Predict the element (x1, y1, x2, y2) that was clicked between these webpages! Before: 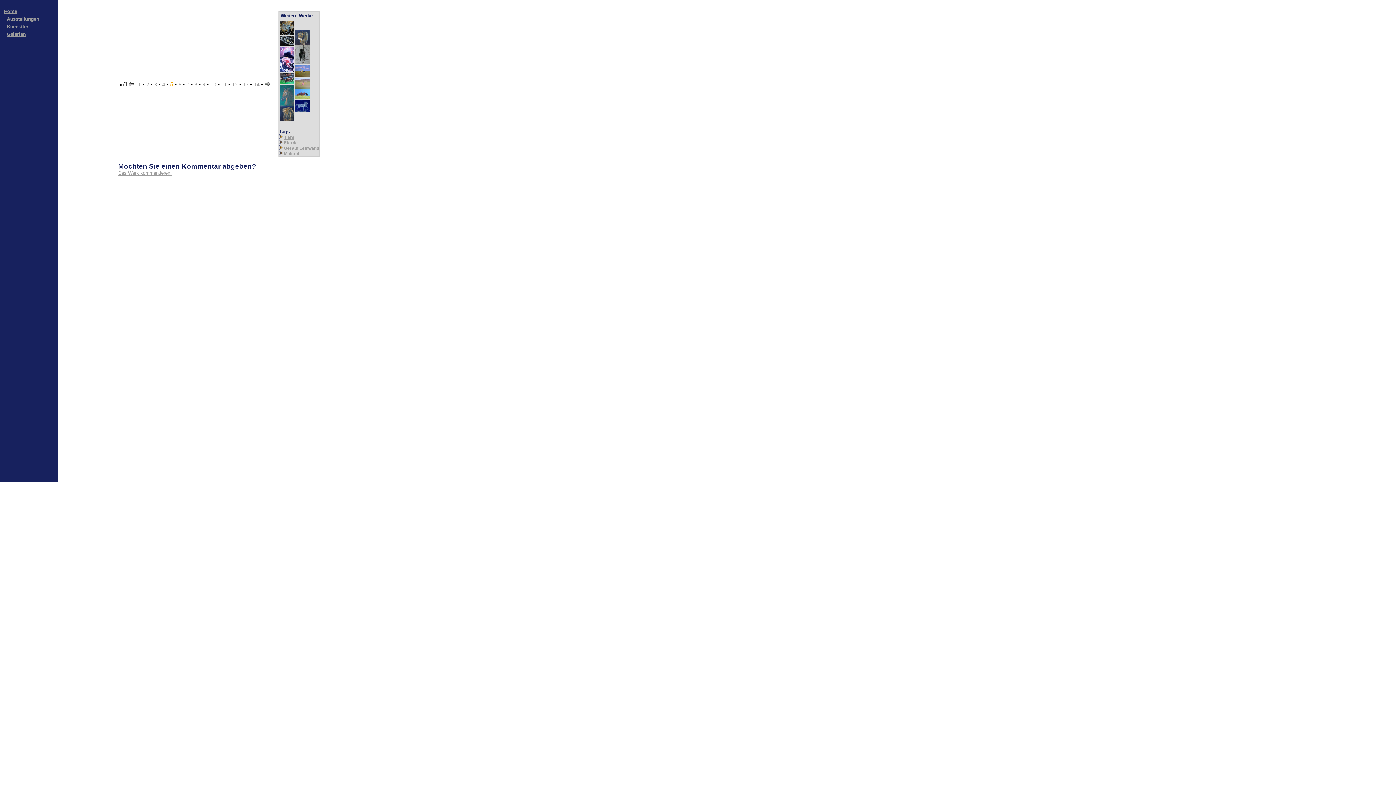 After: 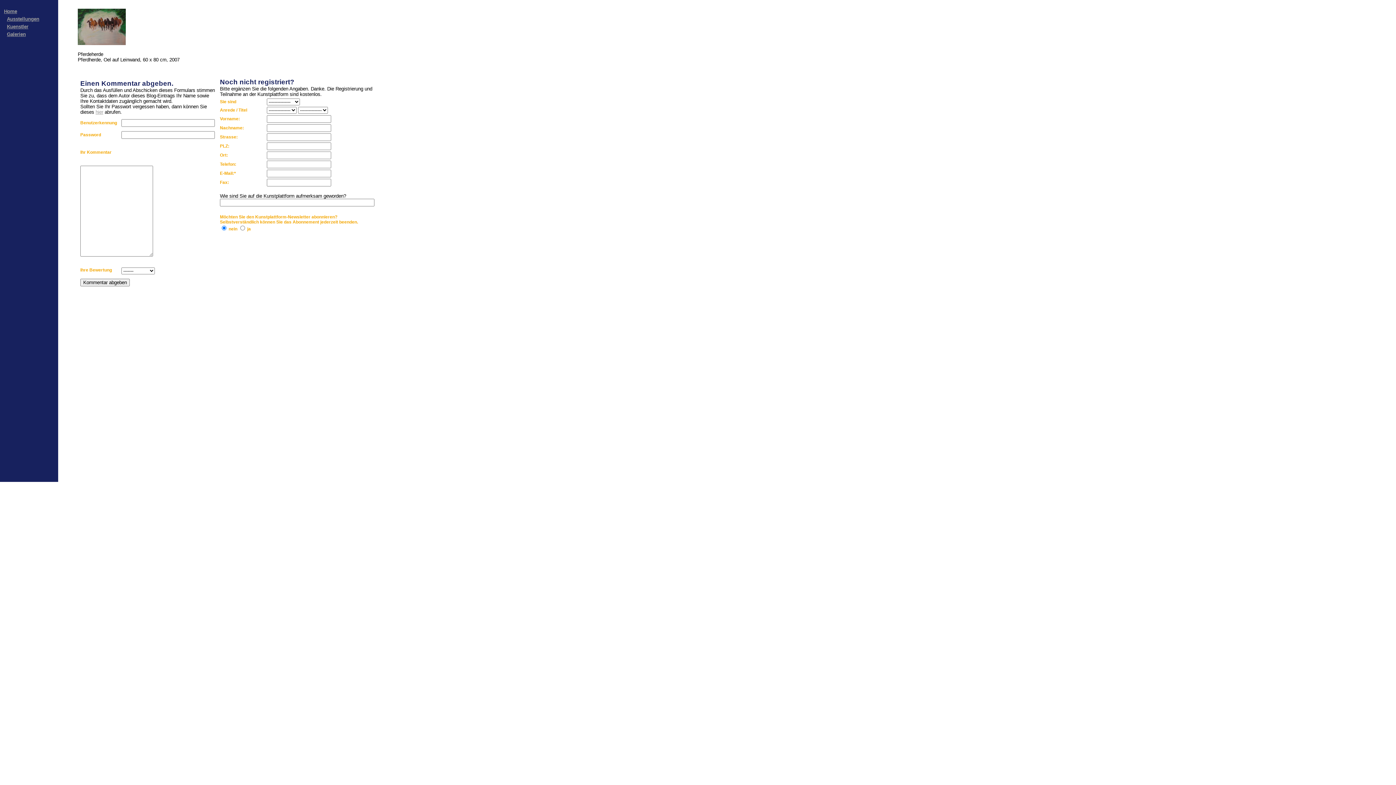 Action: label: Das Werk kommentieren. bbox: (139, 50, 192, 56)